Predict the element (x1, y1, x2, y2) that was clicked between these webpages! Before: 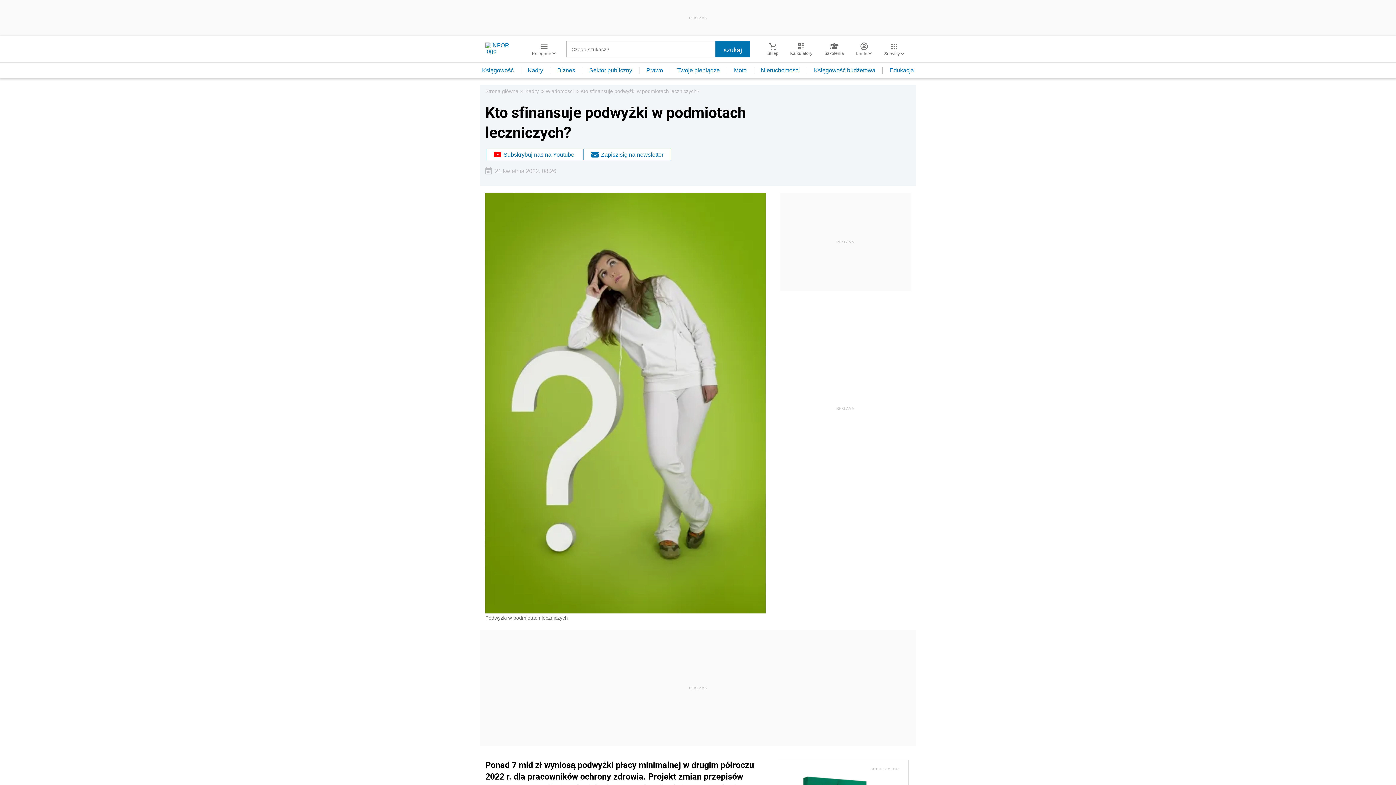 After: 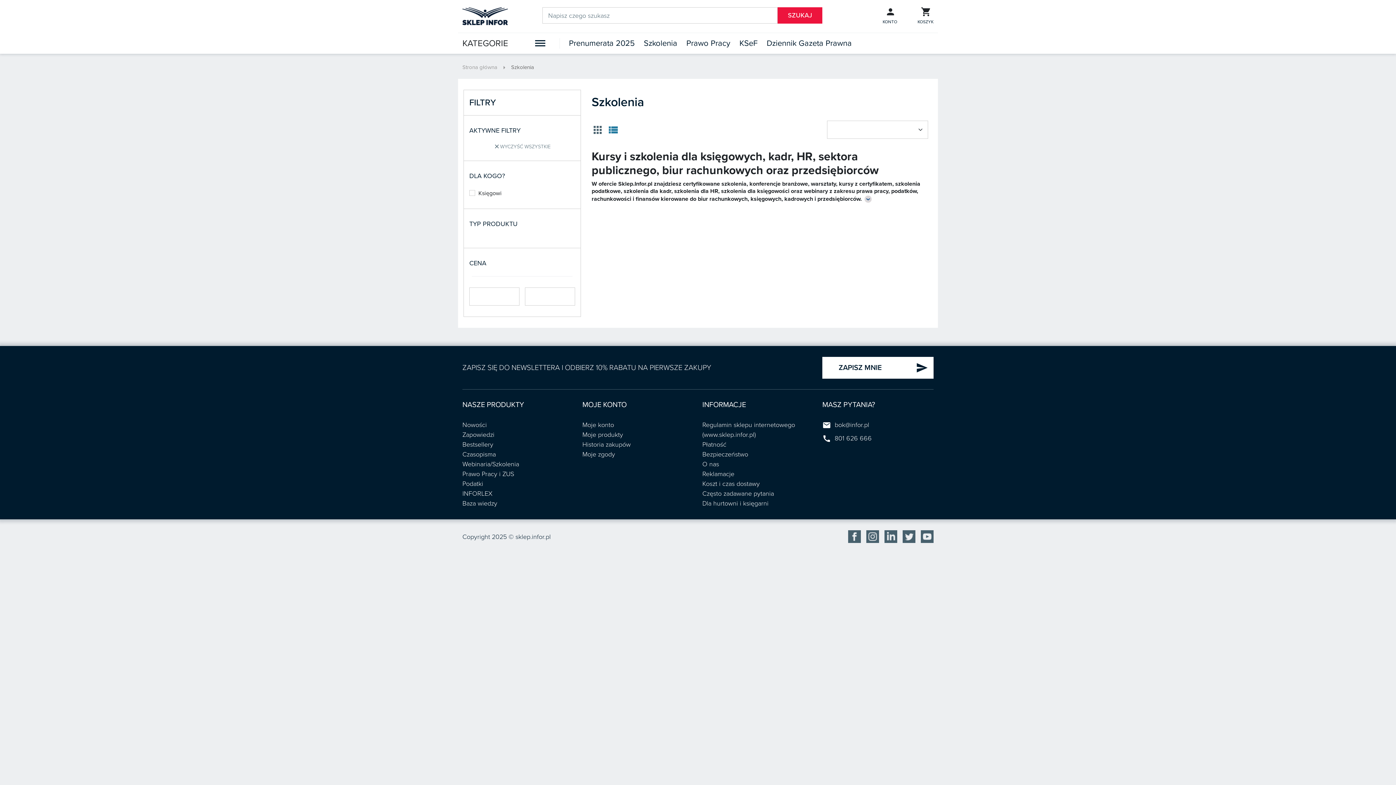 Action: label: Szkolenia bbox: (818, 42, 850, 56)